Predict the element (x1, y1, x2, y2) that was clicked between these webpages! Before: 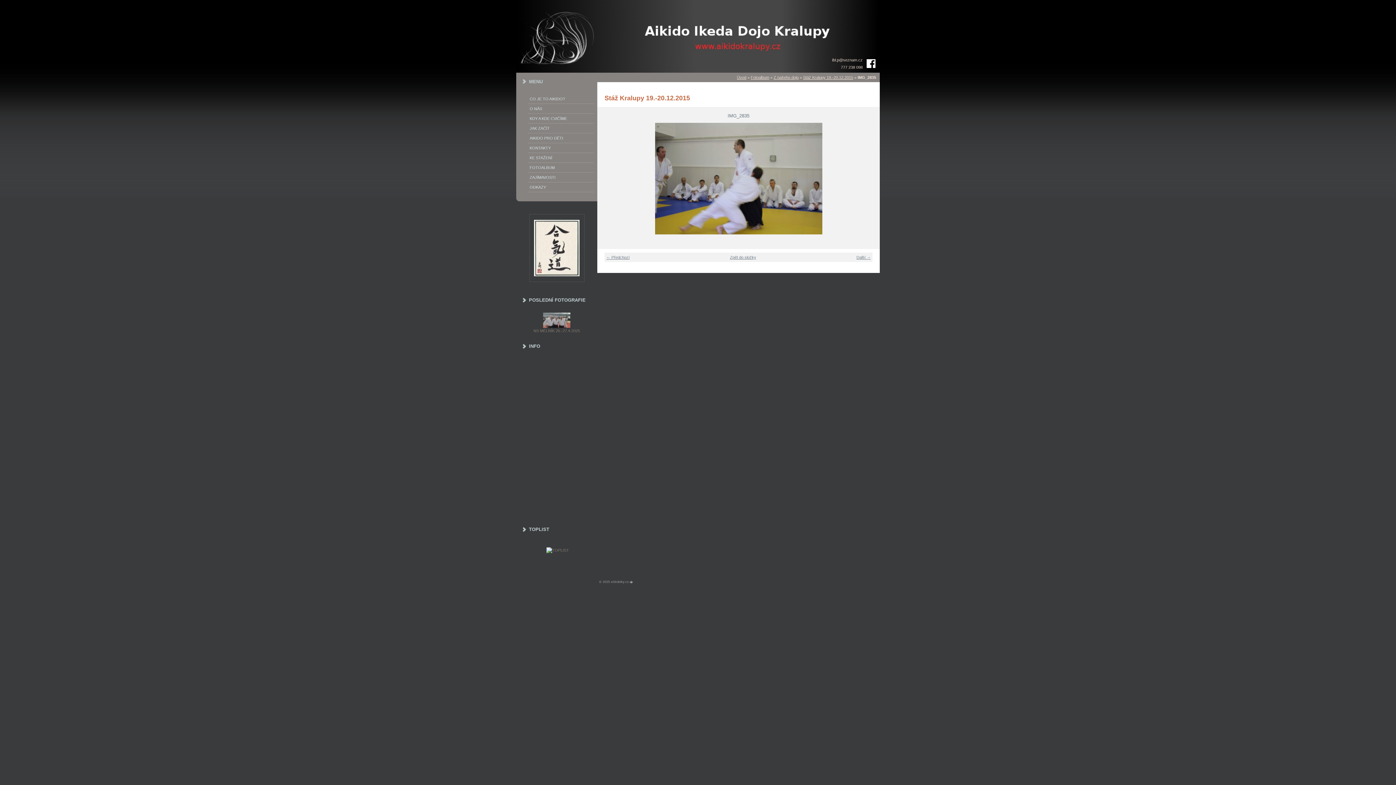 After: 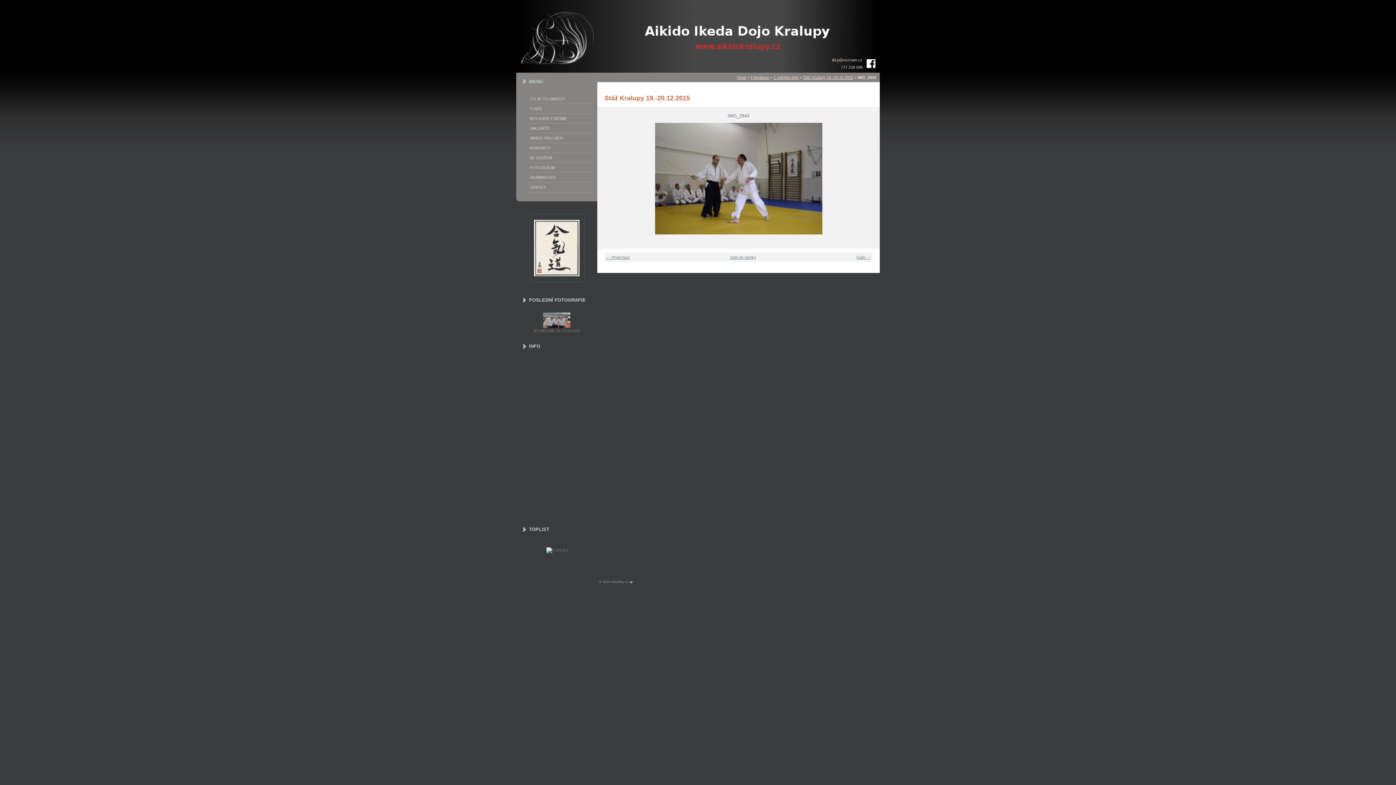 Action: bbox: (856, 255, 870, 259) label: Další →